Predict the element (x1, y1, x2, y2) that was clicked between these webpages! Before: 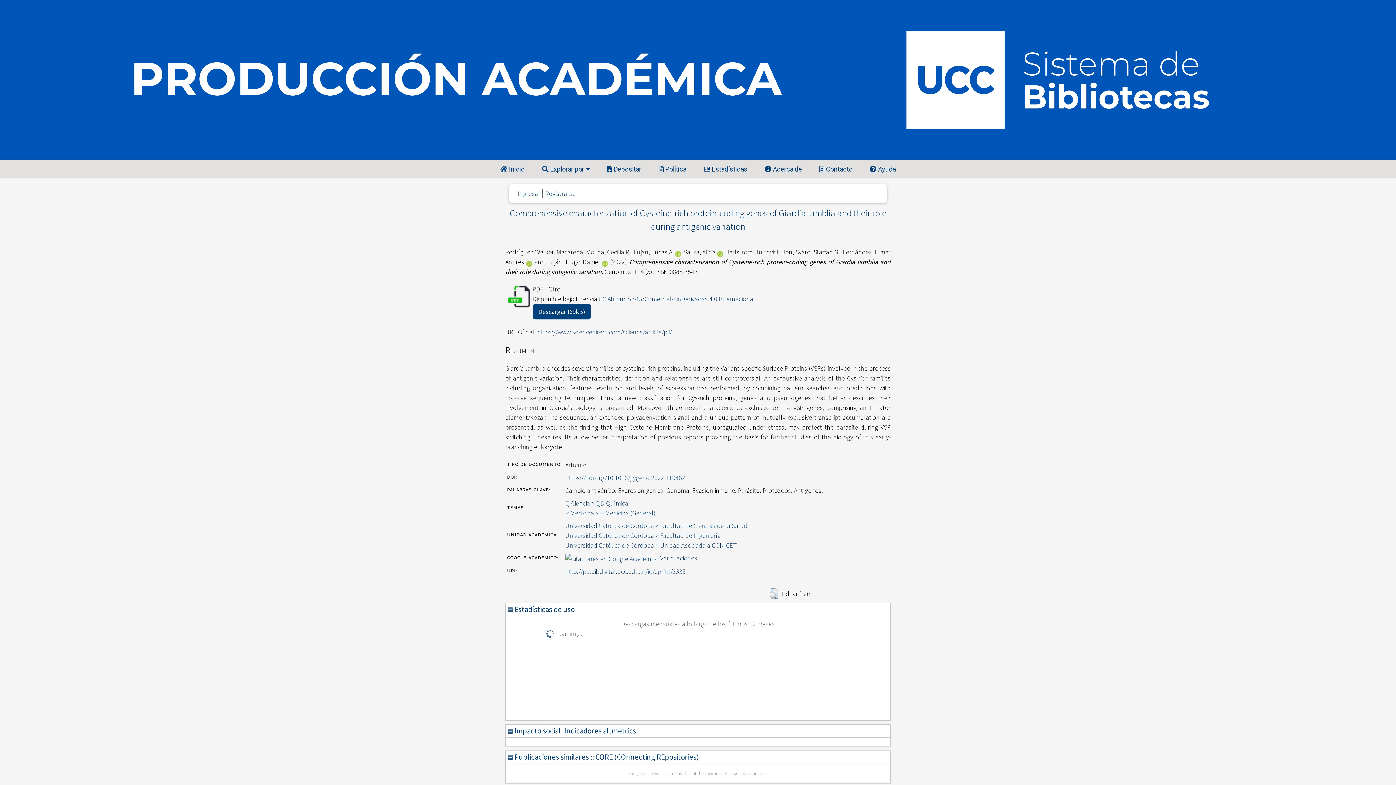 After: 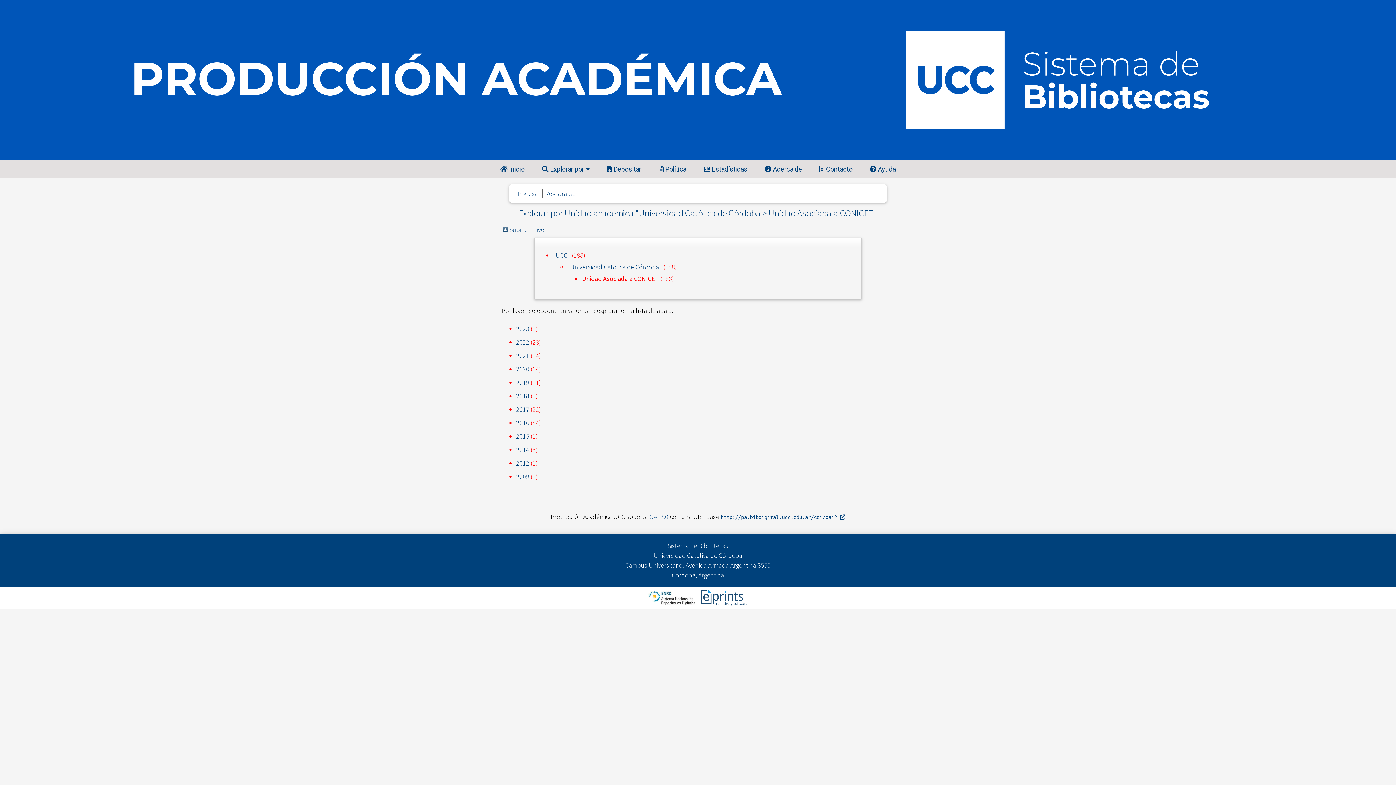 Action: label: Universidad Católica de Córdoba > Unidad Asociada a CONICET bbox: (565, 541, 736, 549)